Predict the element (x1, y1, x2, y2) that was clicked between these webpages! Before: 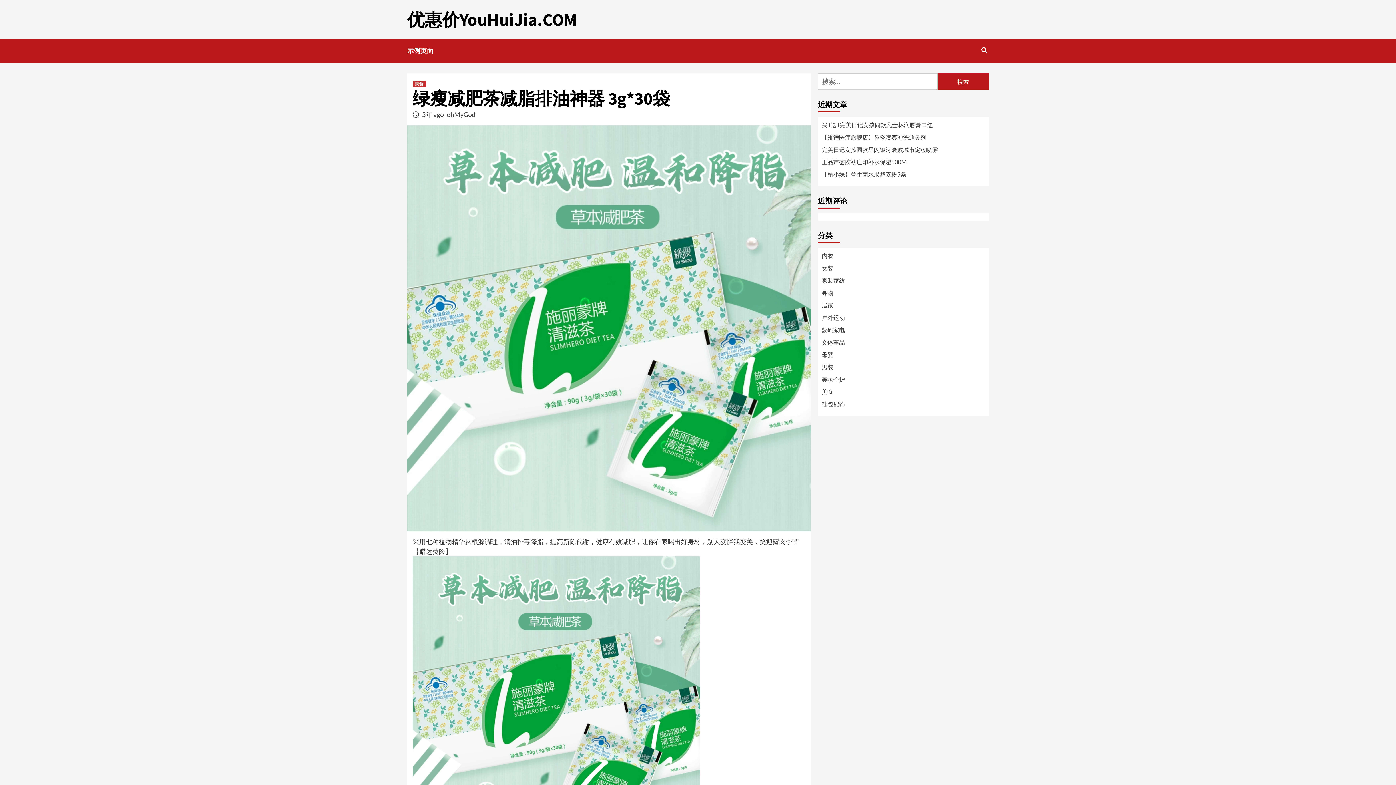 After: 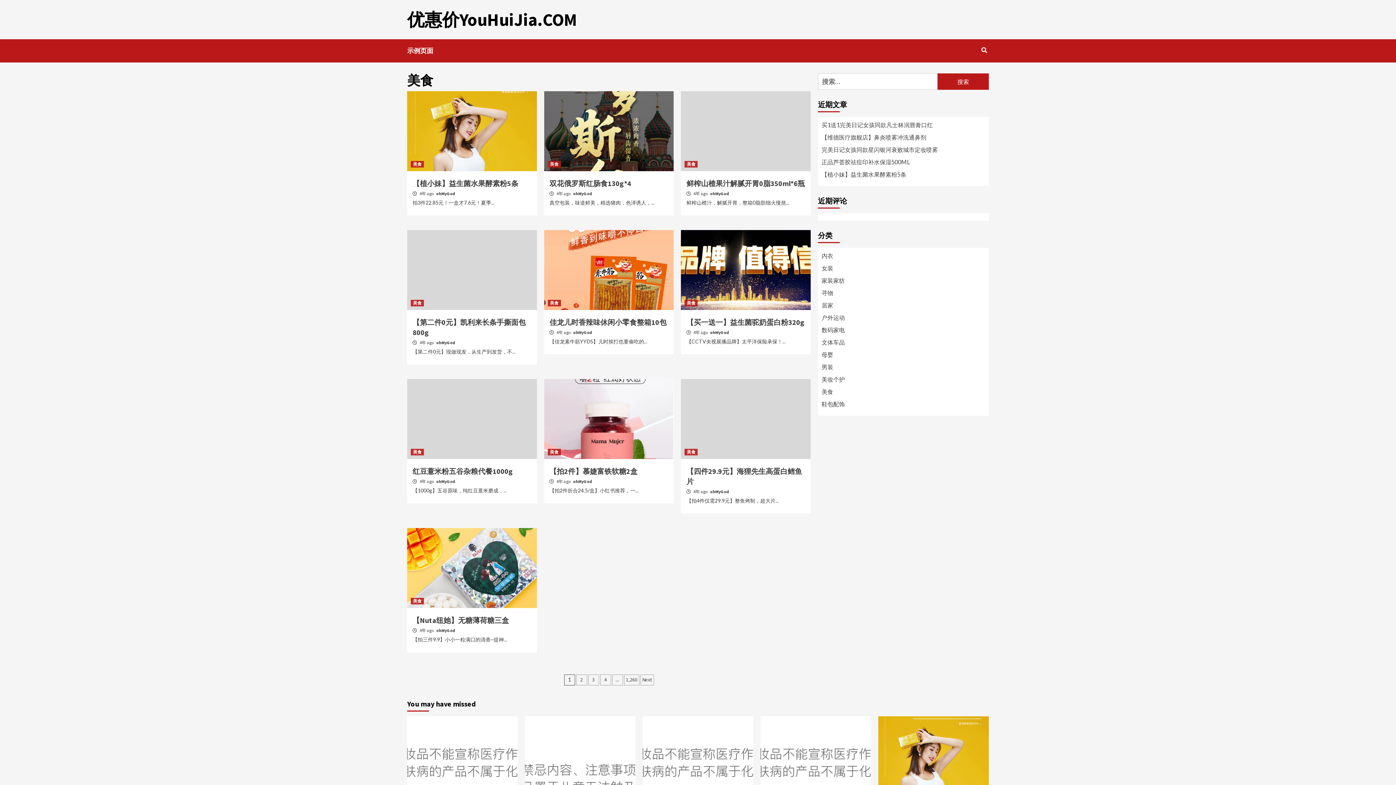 Action: bbox: (412, 80, 425, 87) label: 美食